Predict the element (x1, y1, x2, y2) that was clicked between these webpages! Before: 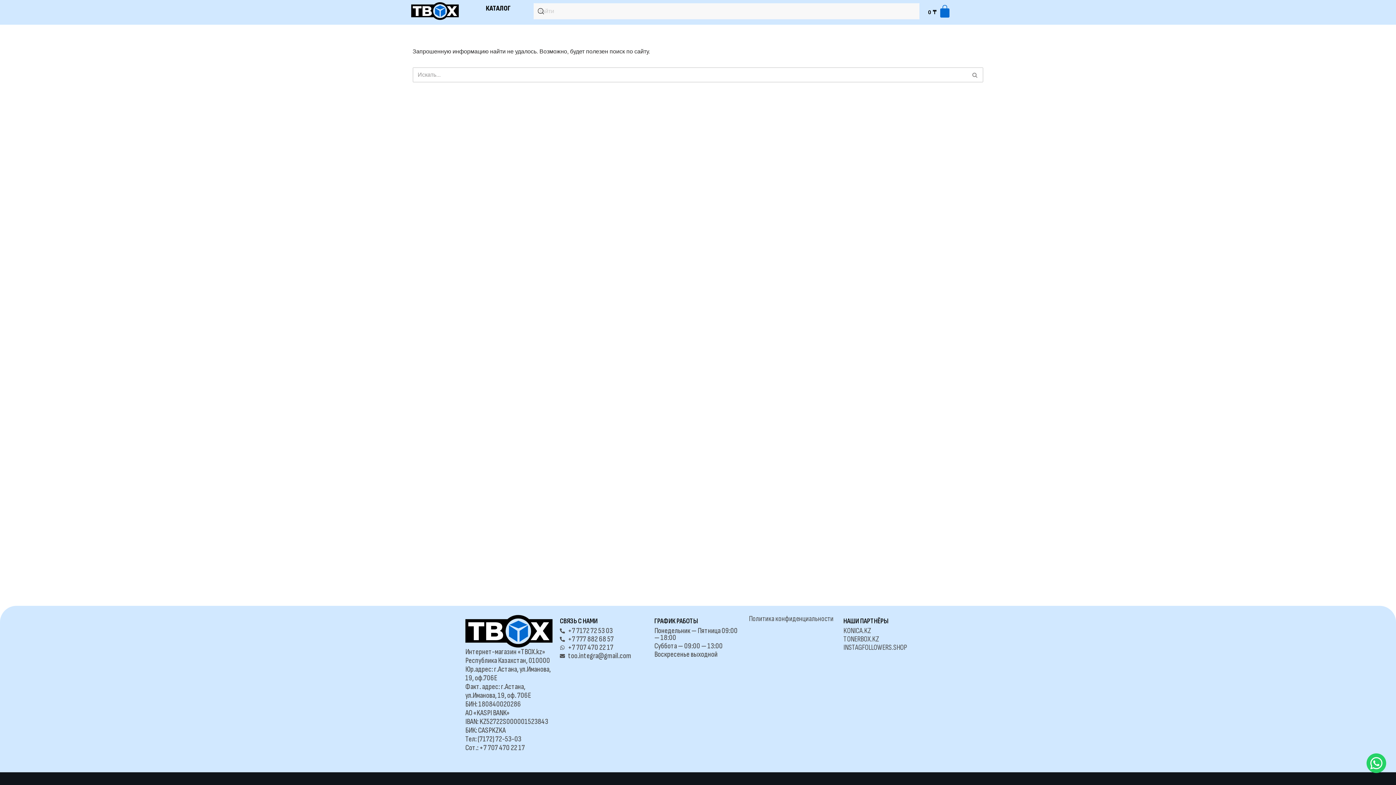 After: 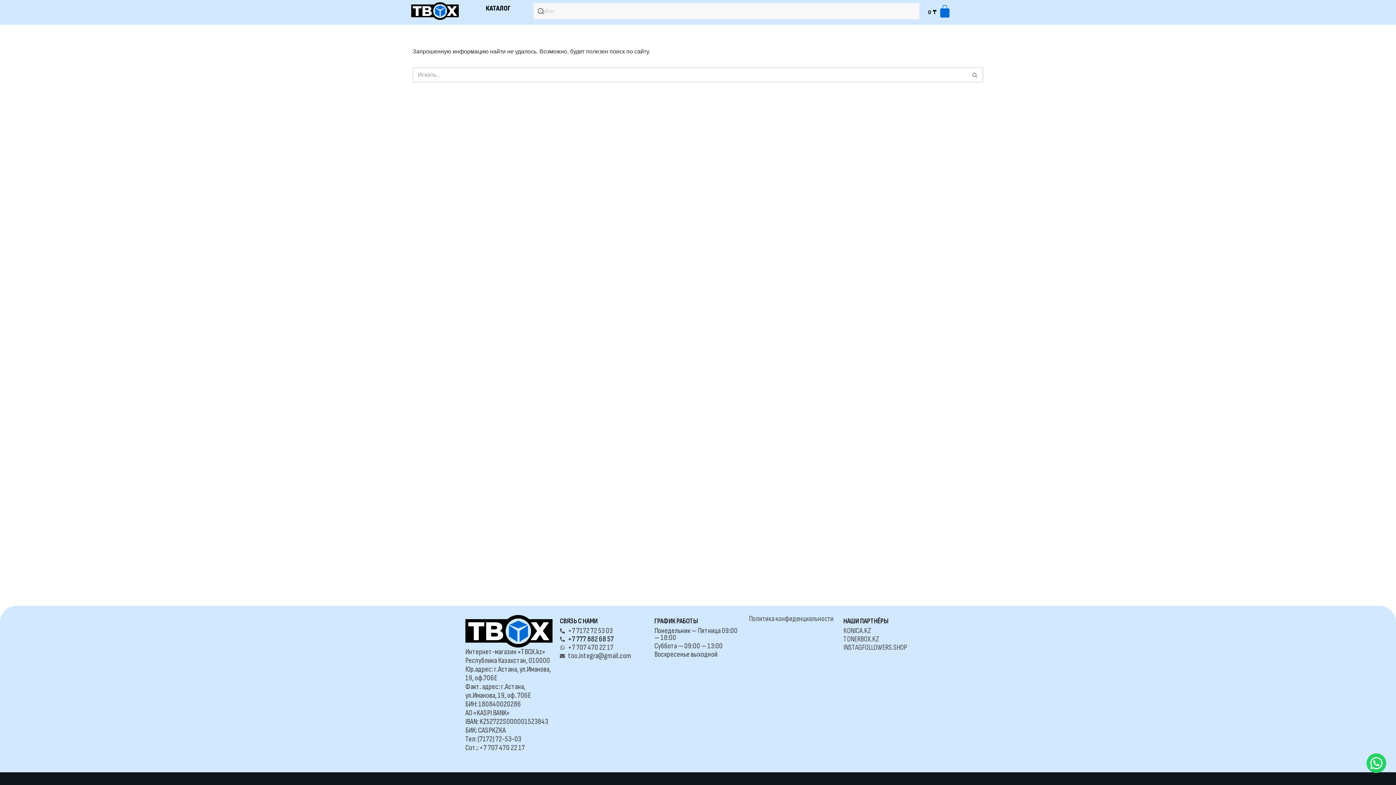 Action: bbox: (560, 636, 647, 643) label: +7 777 882 68 57